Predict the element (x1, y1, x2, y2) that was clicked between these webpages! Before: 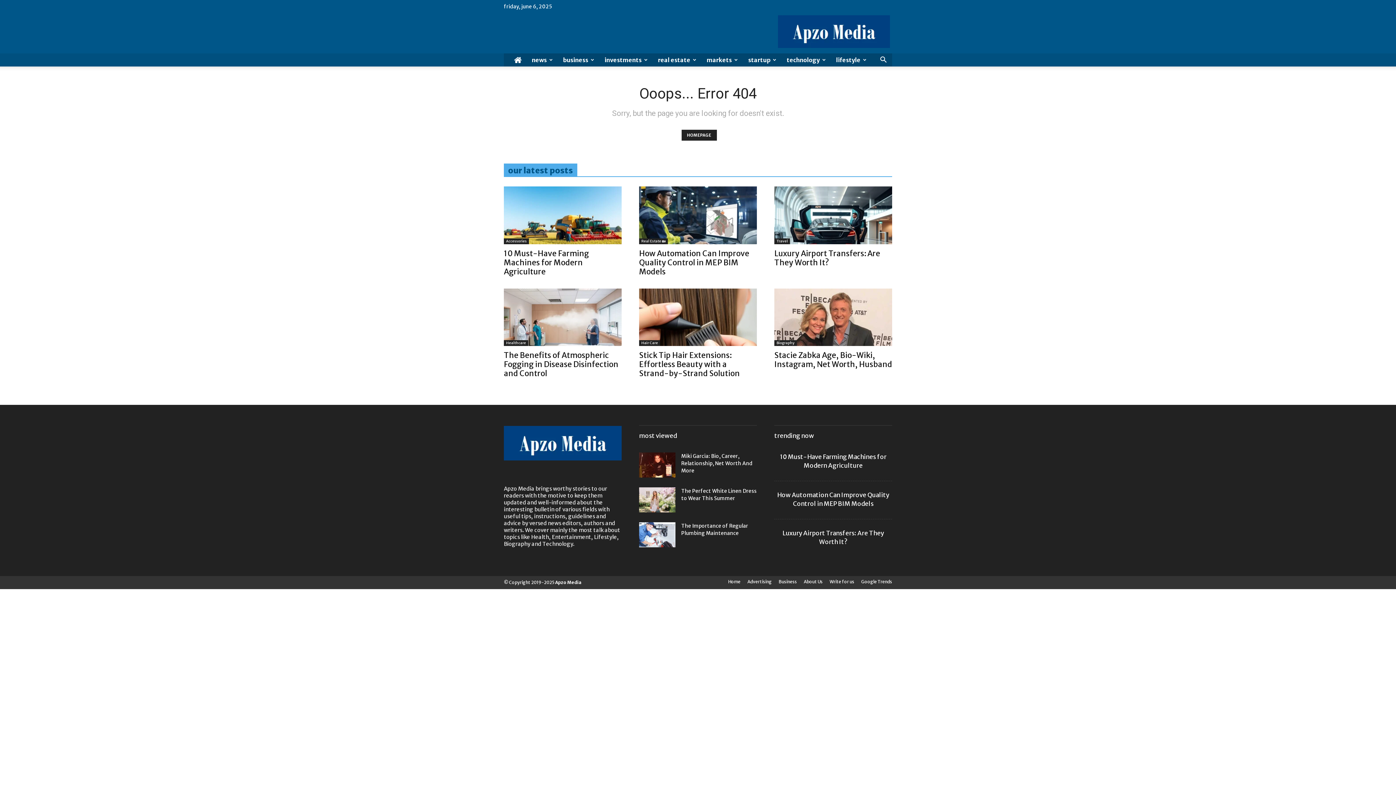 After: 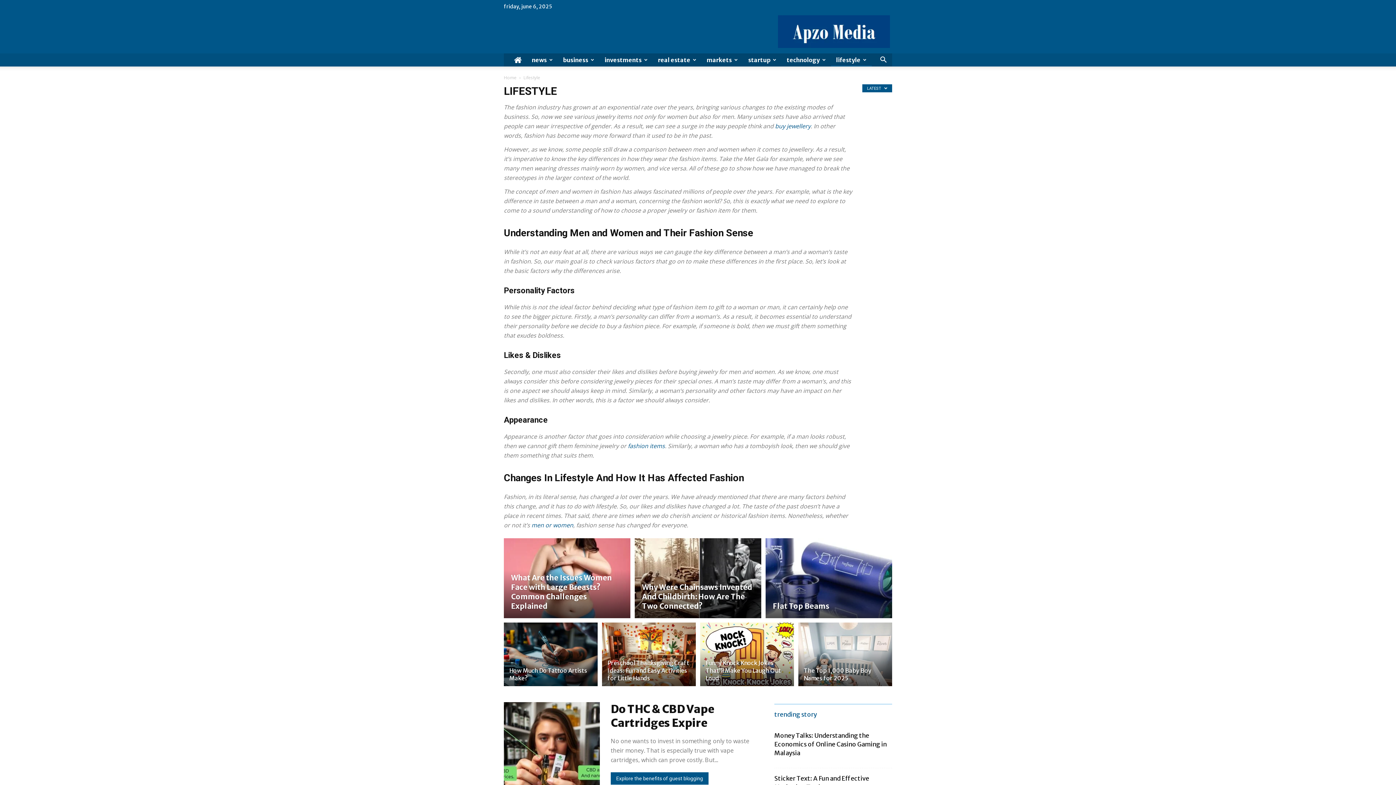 Action: bbox: (831, 53, 872, 66) label: lifestyle